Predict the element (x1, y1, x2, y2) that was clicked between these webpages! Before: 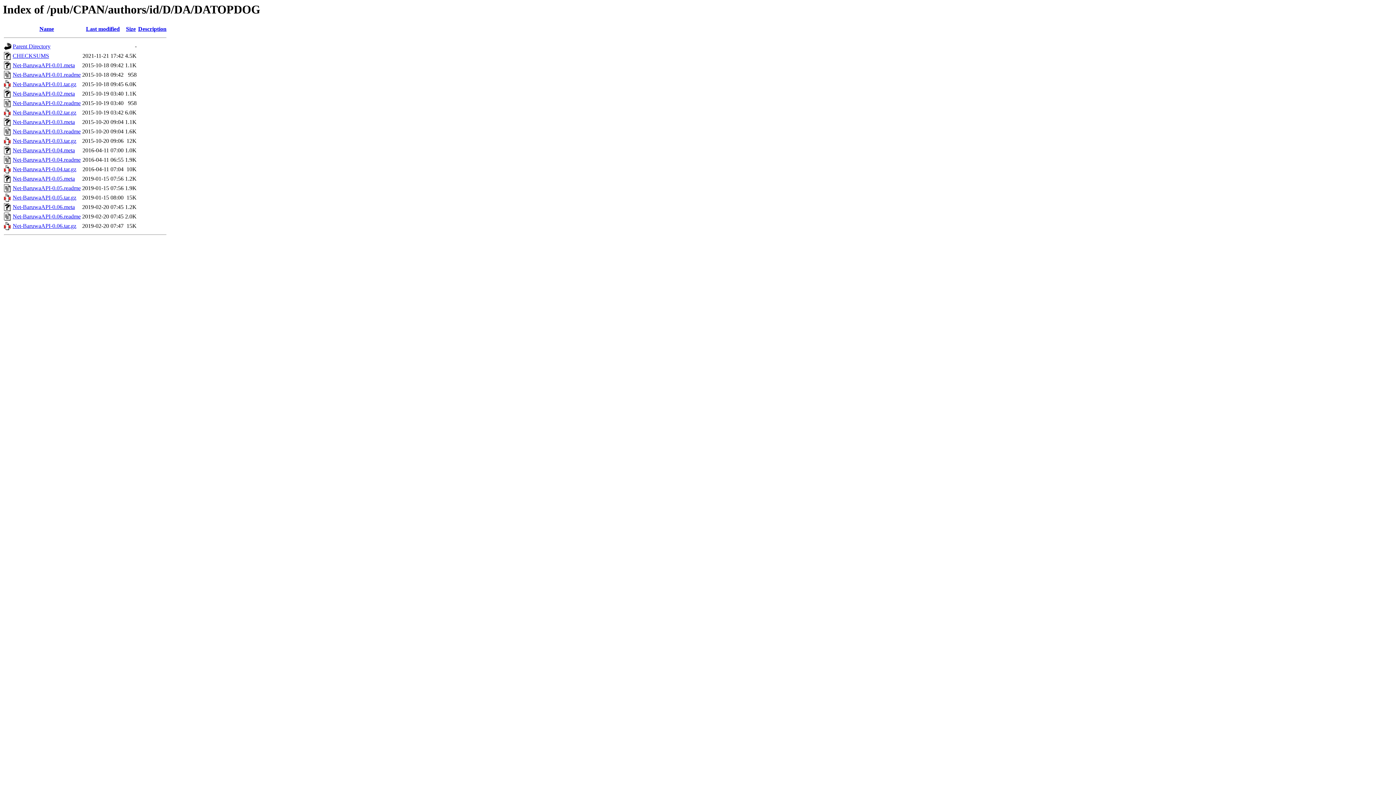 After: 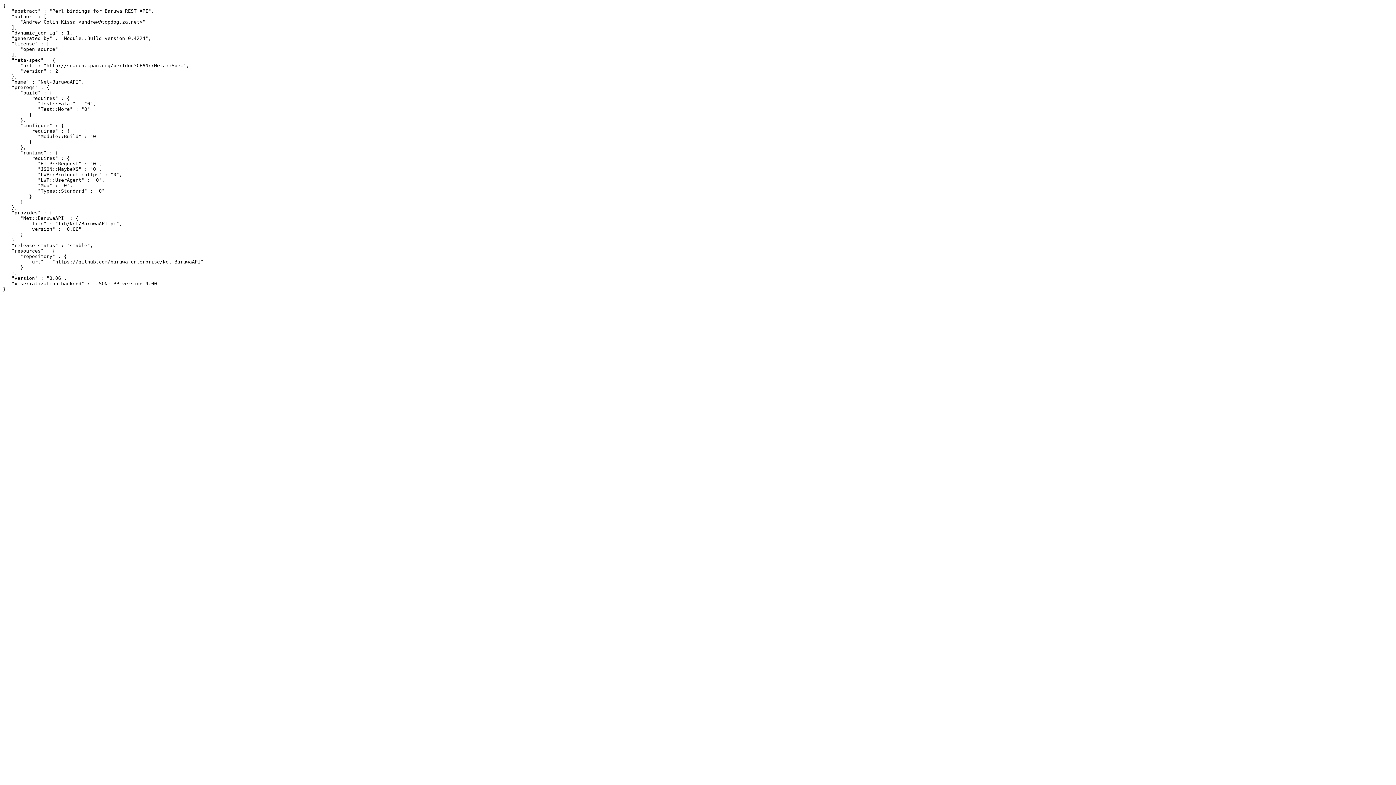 Action: bbox: (12, 204, 74, 210) label: Net-BaruwaAPI-0.06.meta